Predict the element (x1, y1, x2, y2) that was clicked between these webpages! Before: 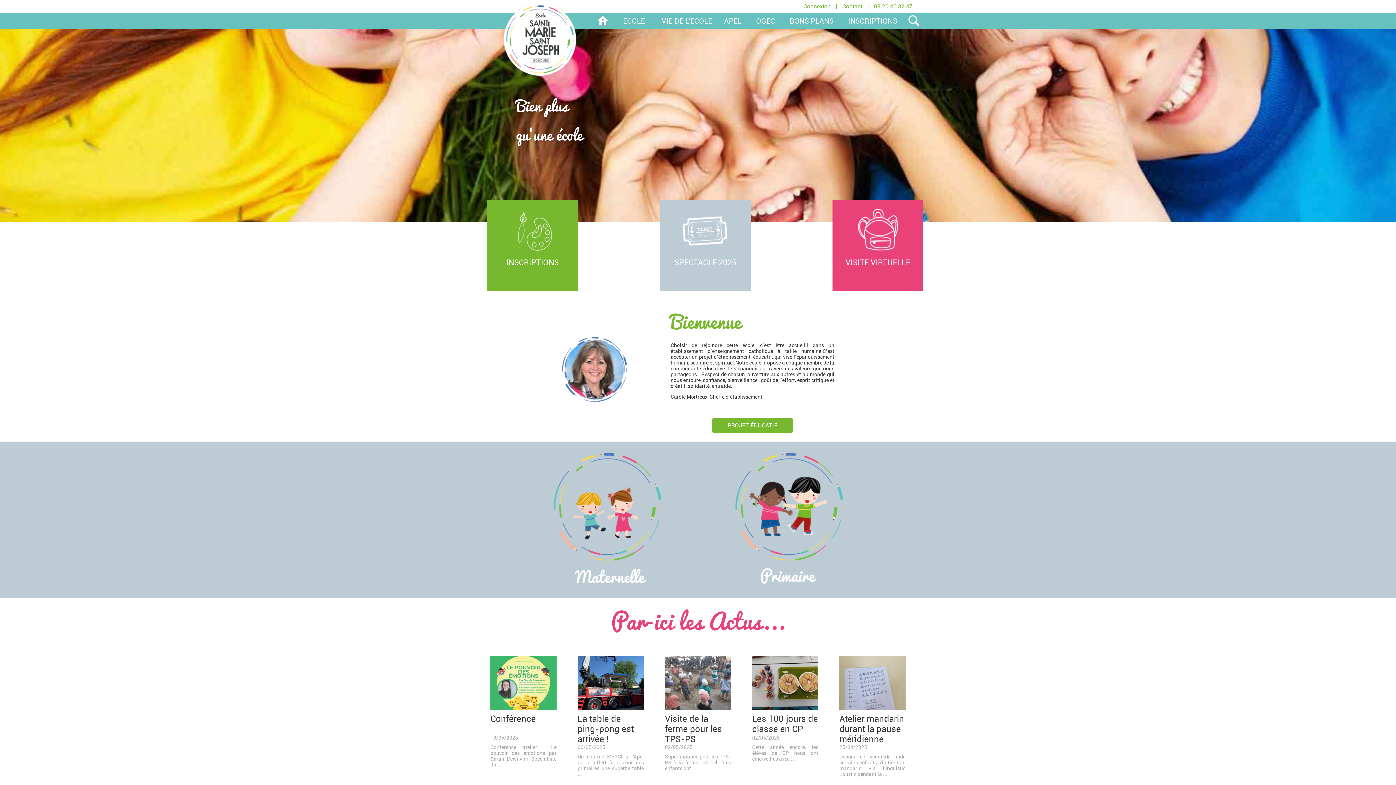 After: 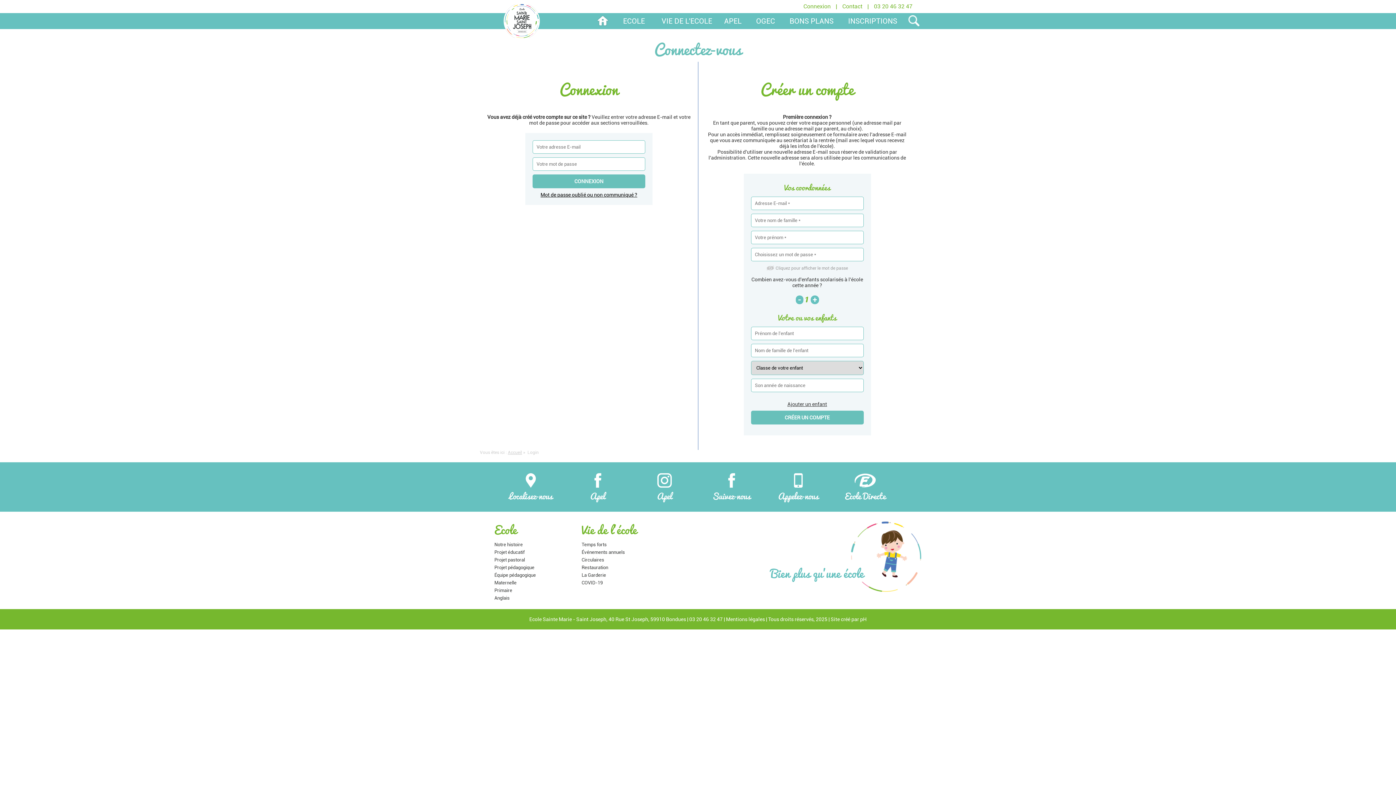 Action: bbox: (663, 654, 732, 778) label: Visite de la ferme pour les TPS-PS
02/05/2025
Super matinée pour les TPS-PS à la ferme Delobel.  Les enfants ont ...